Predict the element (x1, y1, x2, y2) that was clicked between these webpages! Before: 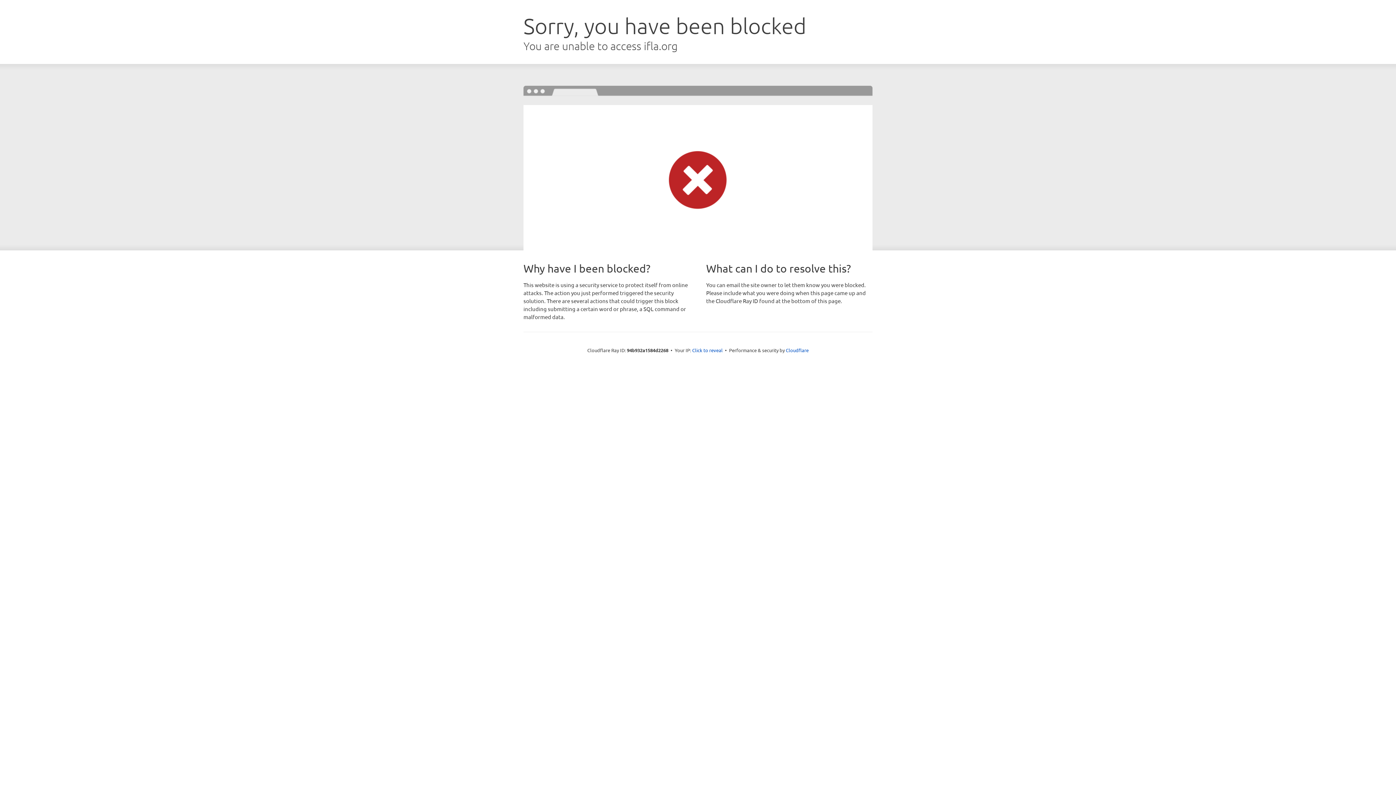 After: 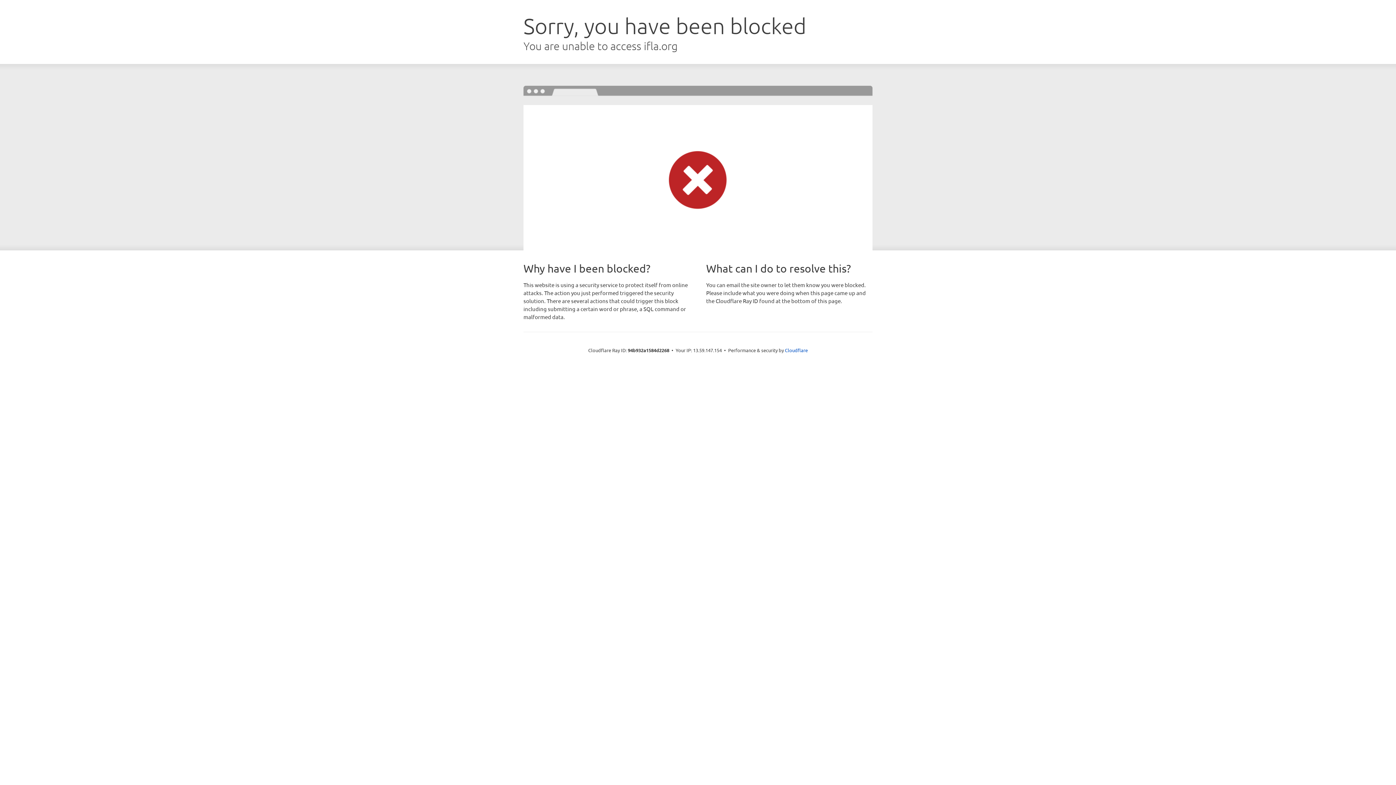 Action: bbox: (692, 346, 722, 353) label: Click to reveal